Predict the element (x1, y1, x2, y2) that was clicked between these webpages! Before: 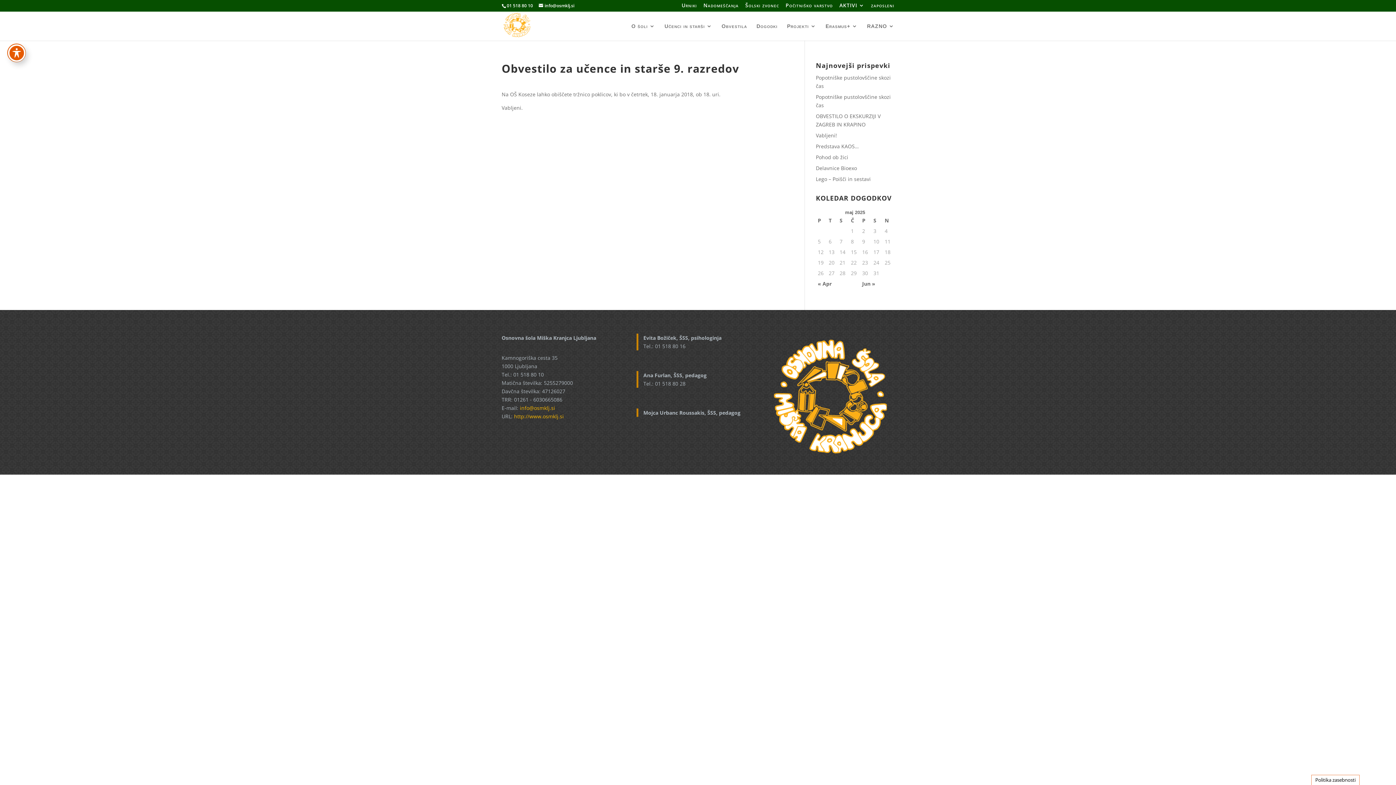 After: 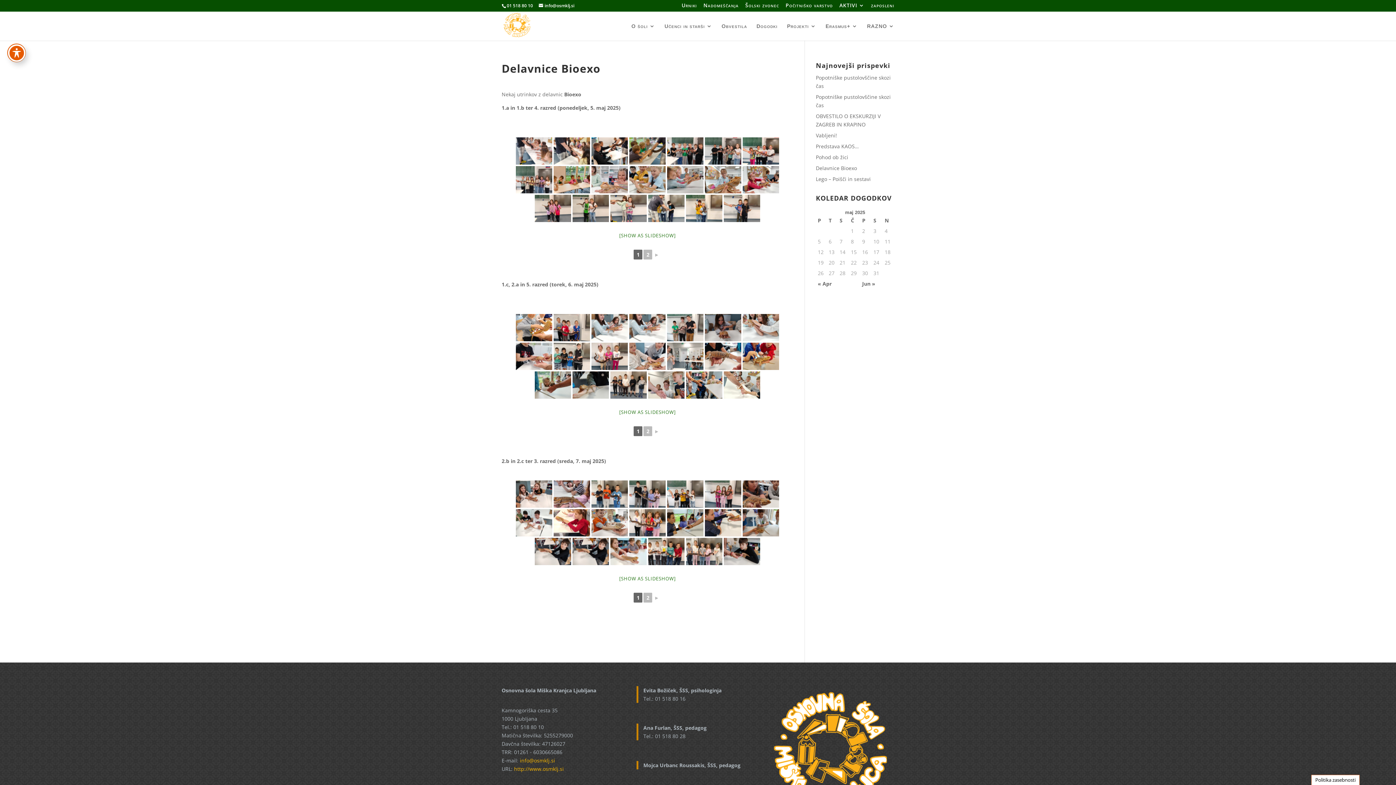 Action: bbox: (816, 164, 857, 171) label: Delavnice Bioexo